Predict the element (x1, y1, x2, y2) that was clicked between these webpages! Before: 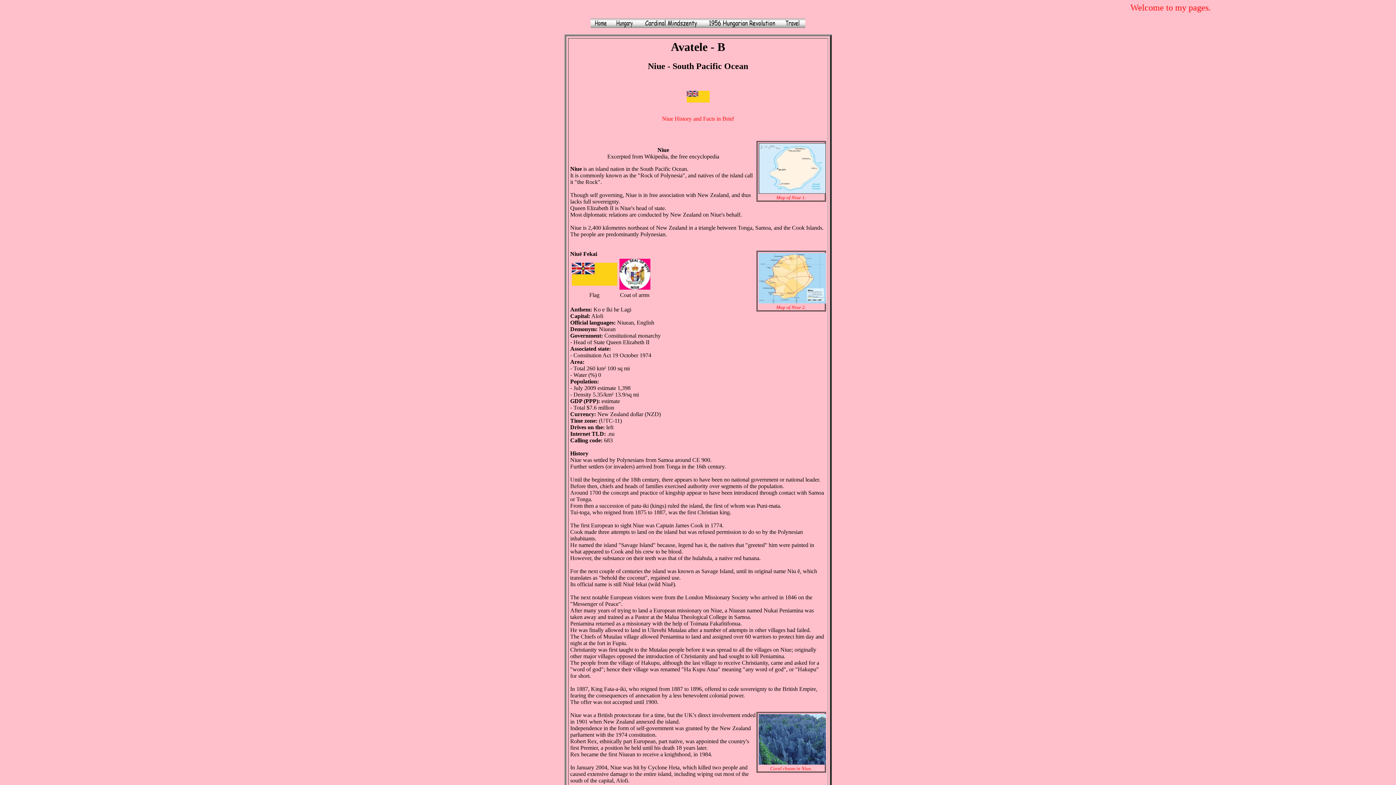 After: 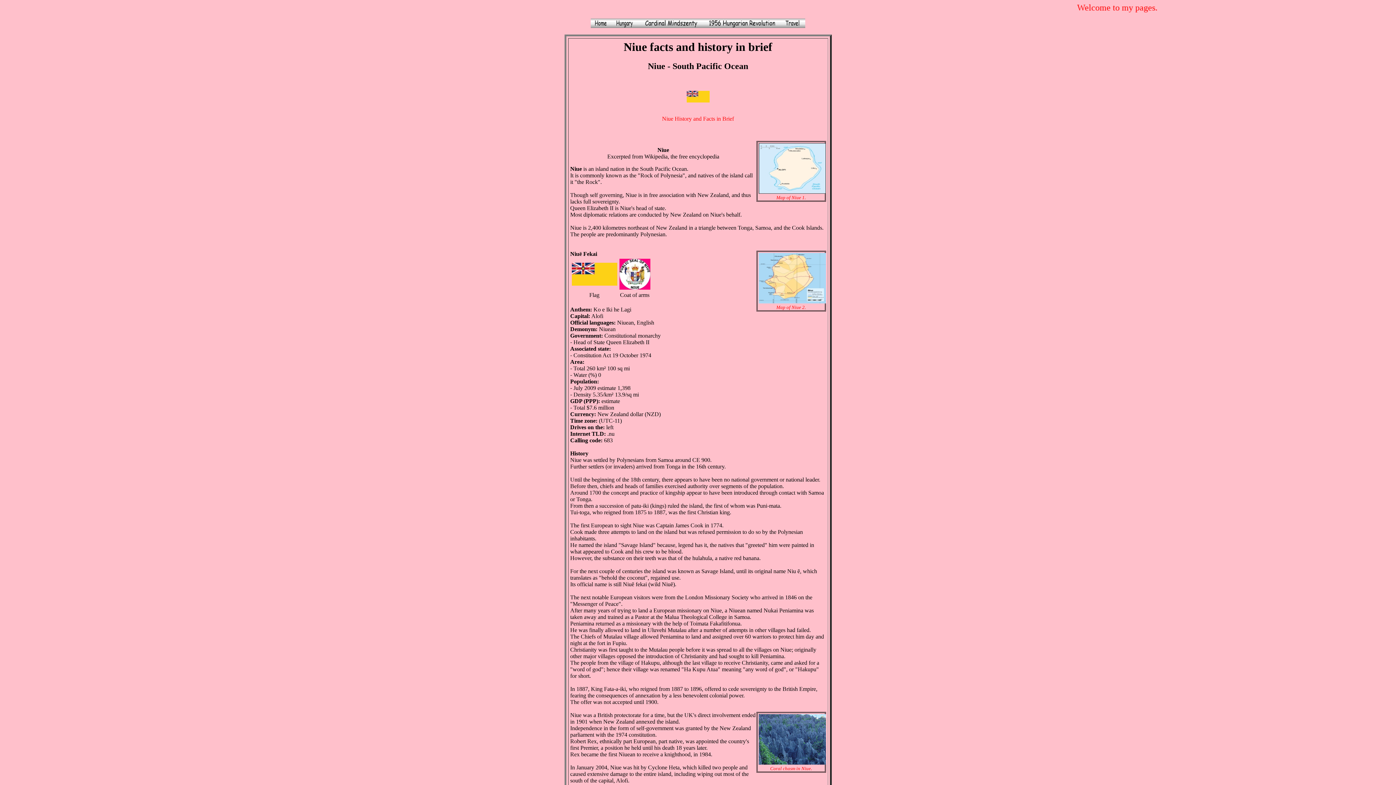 Action: bbox: (662, 115, 734, 121) label: Niue History and Facts in Brief